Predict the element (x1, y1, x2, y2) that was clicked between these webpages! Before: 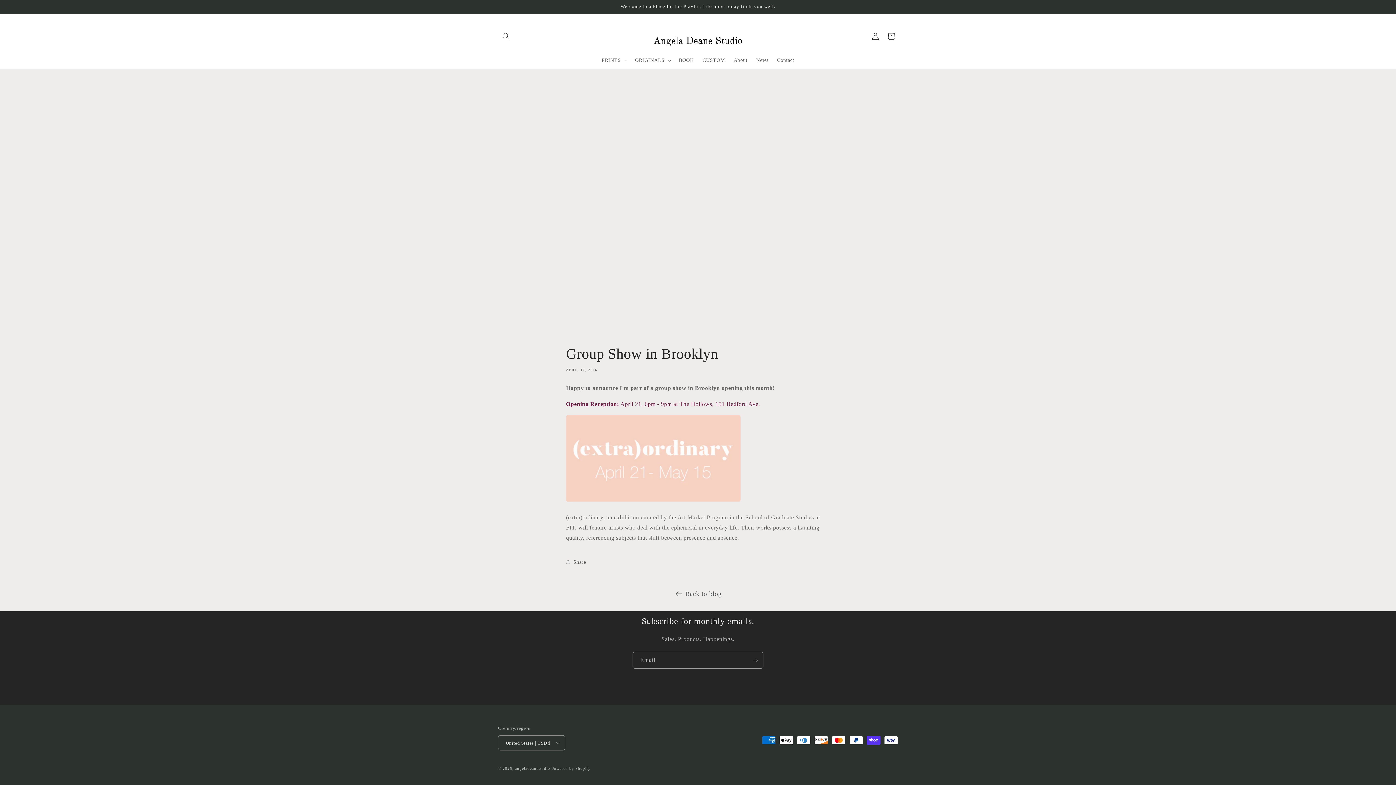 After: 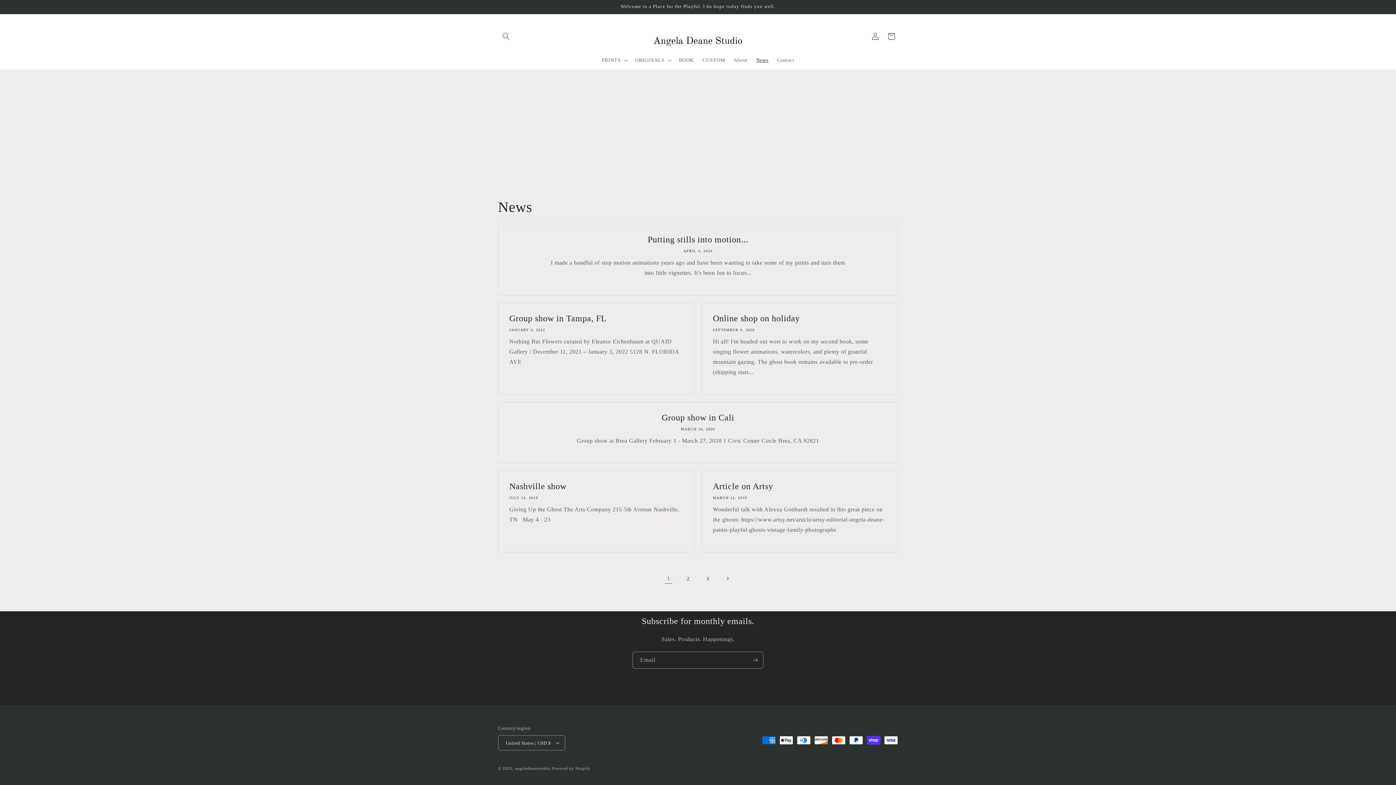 Action: bbox: (752, 52, 772, 68) label: News